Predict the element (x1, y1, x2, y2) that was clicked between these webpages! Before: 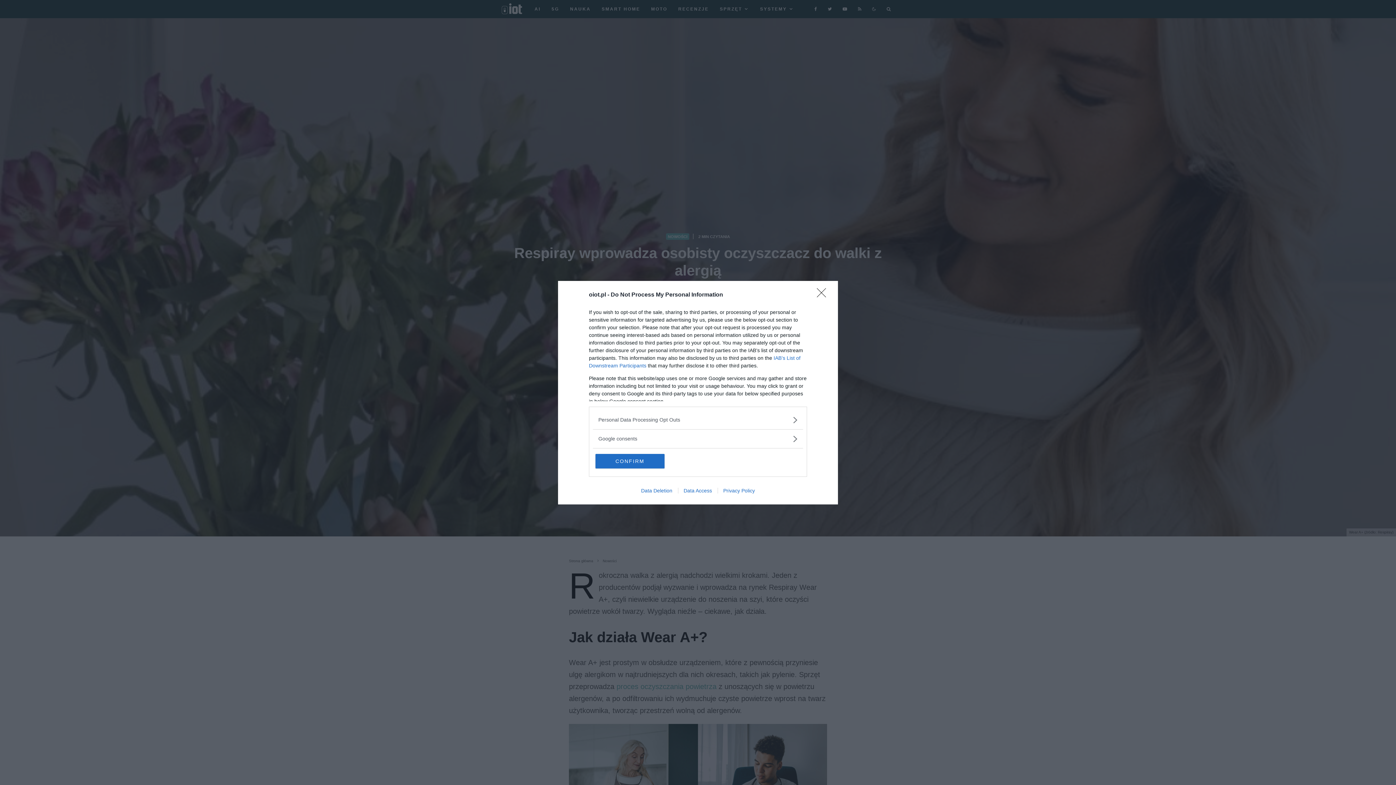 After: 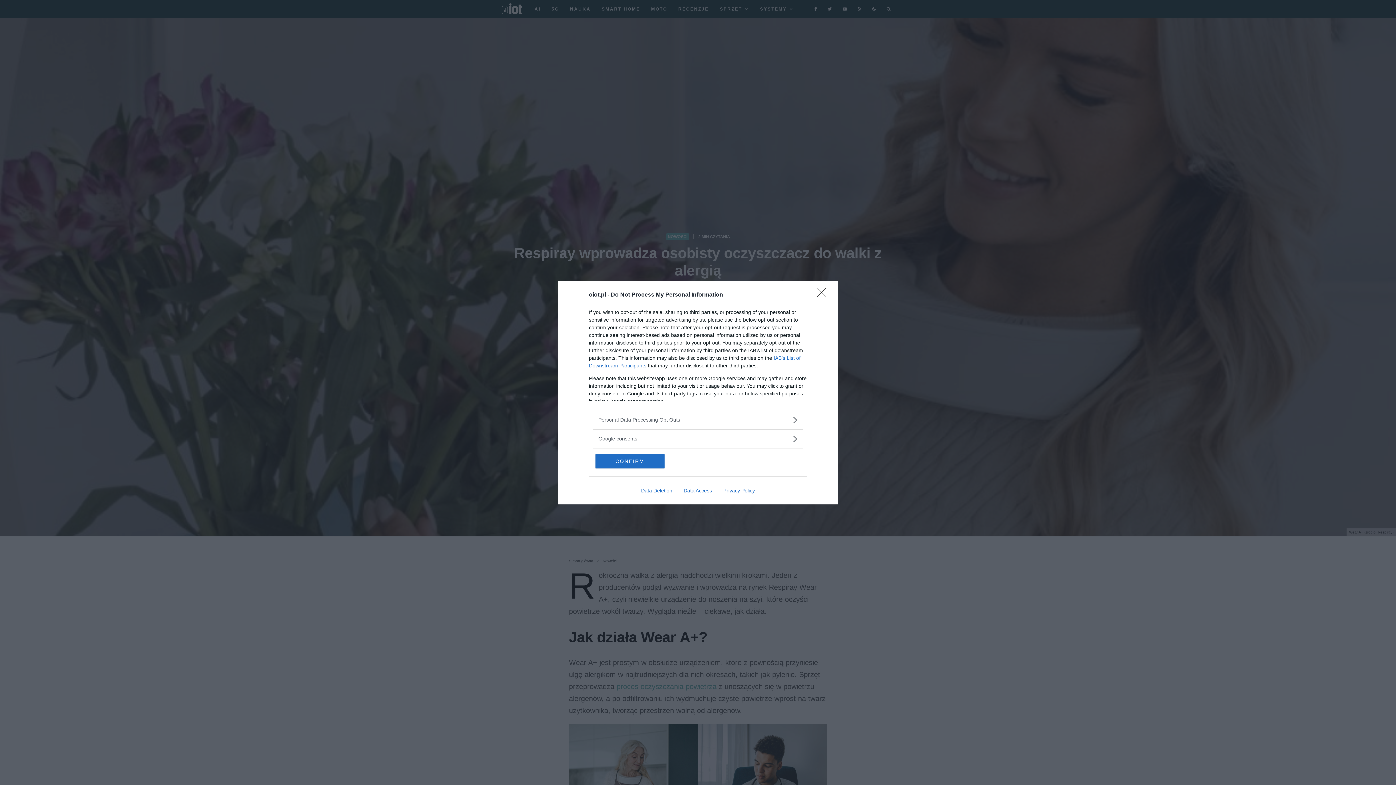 Action: label: Data Deletion bbox: (635, 487, 678, 493)